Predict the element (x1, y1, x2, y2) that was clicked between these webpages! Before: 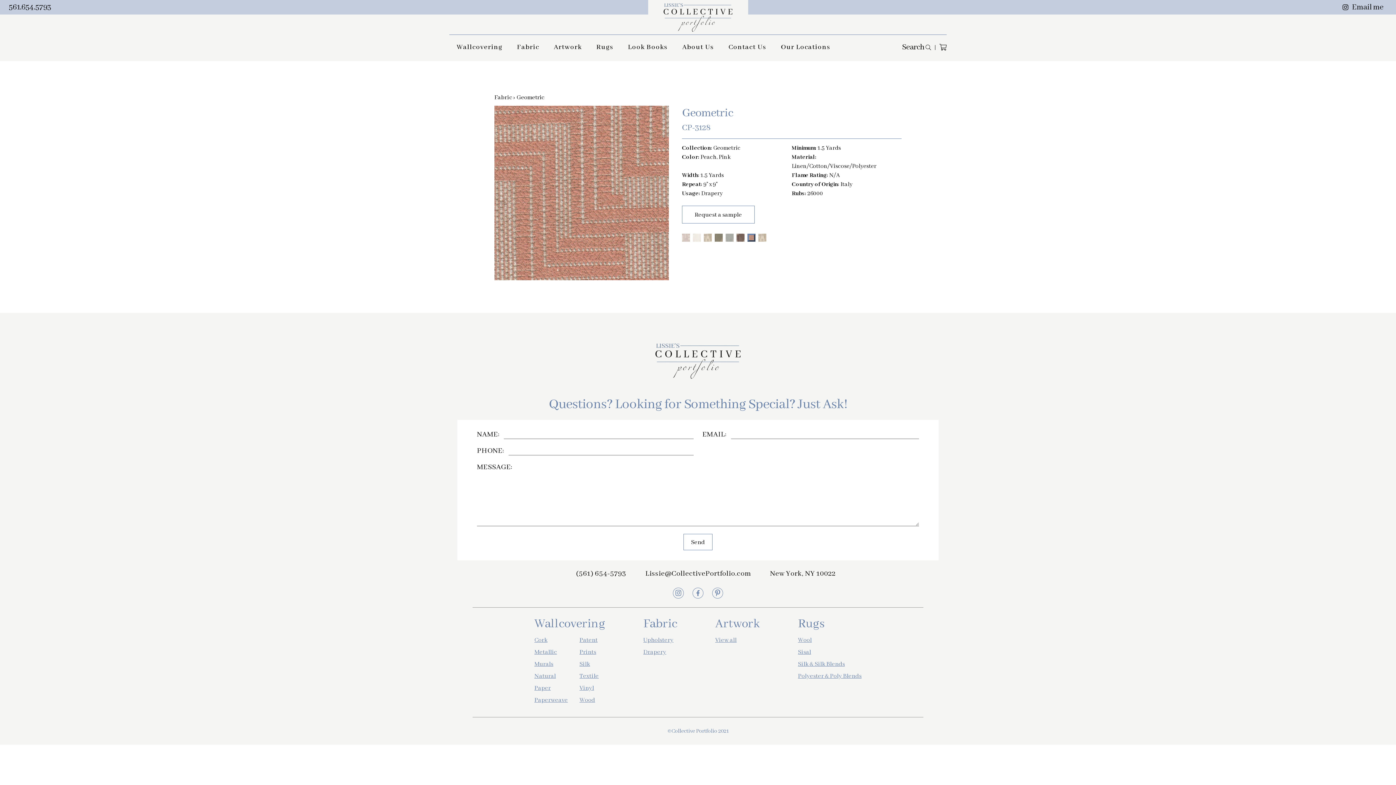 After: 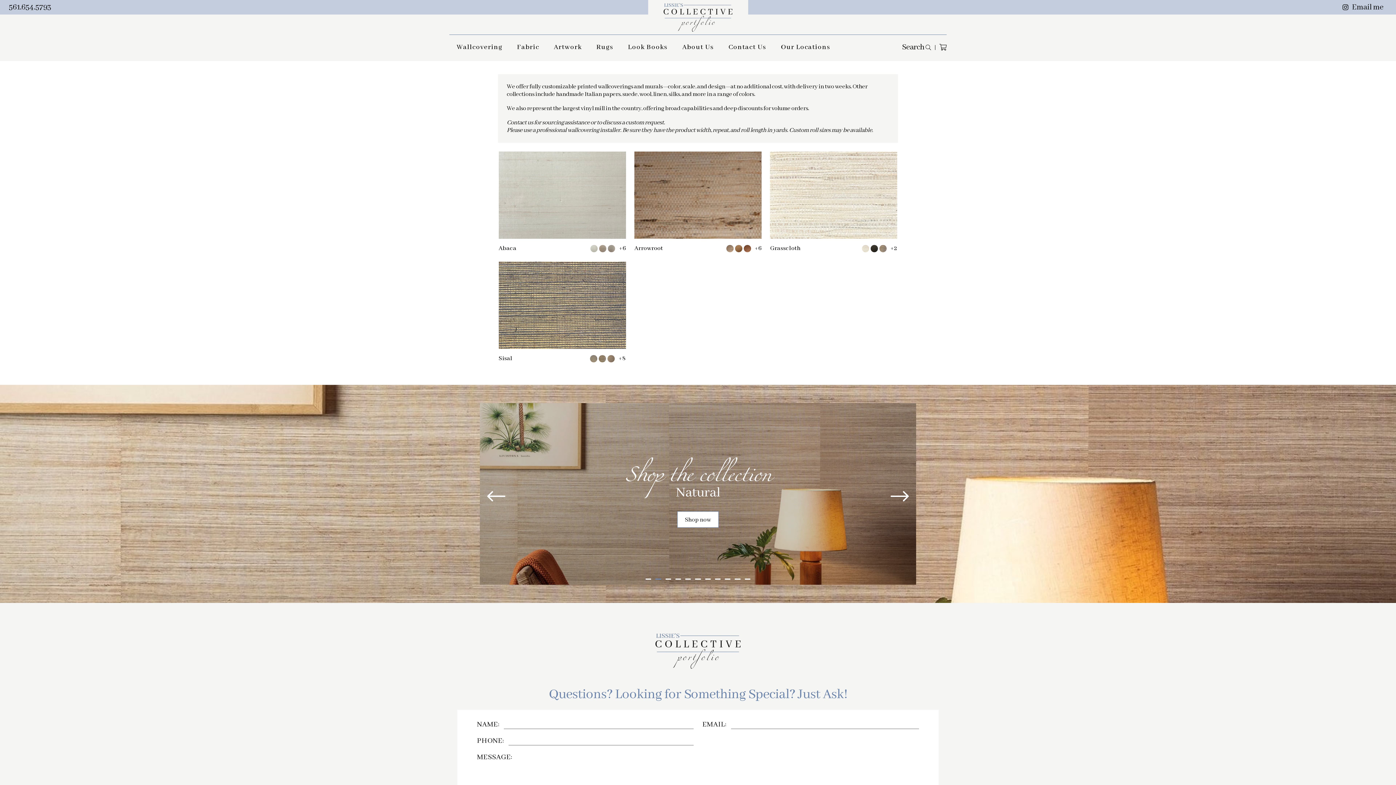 Action: label: Natural bbox: (534, 672, 568, 680)